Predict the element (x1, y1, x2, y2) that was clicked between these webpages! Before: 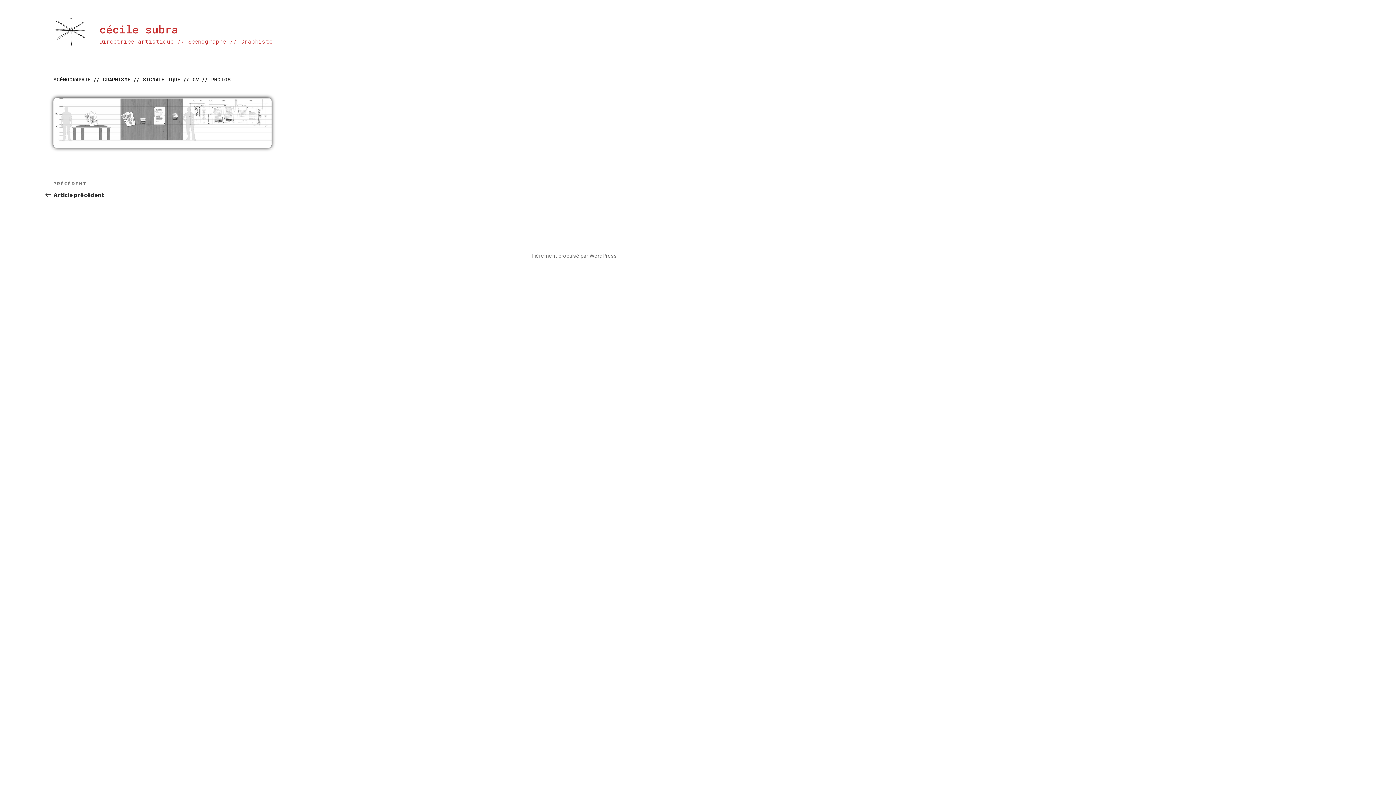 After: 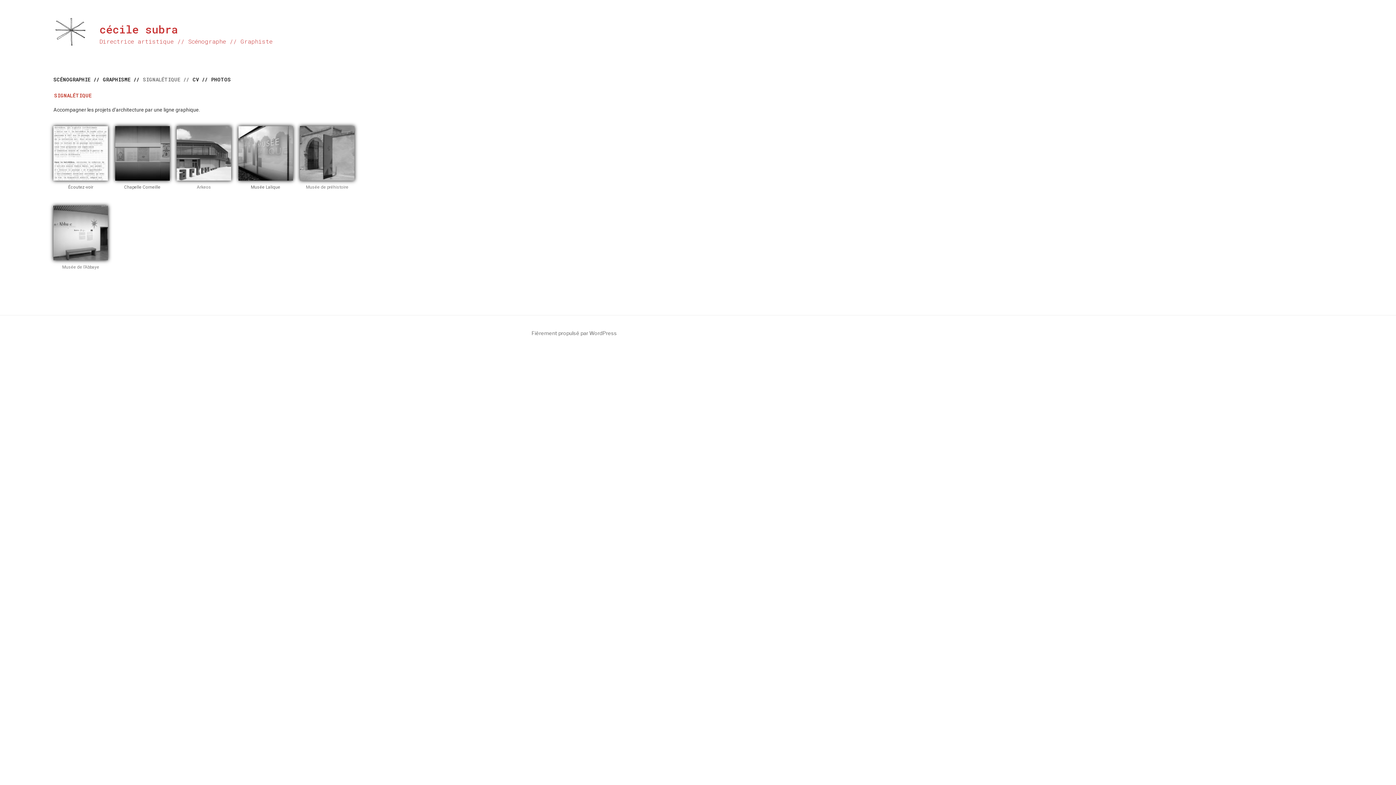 Action: label: SIGNALÉTIQUE // bbox: (142, 70, 191, 88)